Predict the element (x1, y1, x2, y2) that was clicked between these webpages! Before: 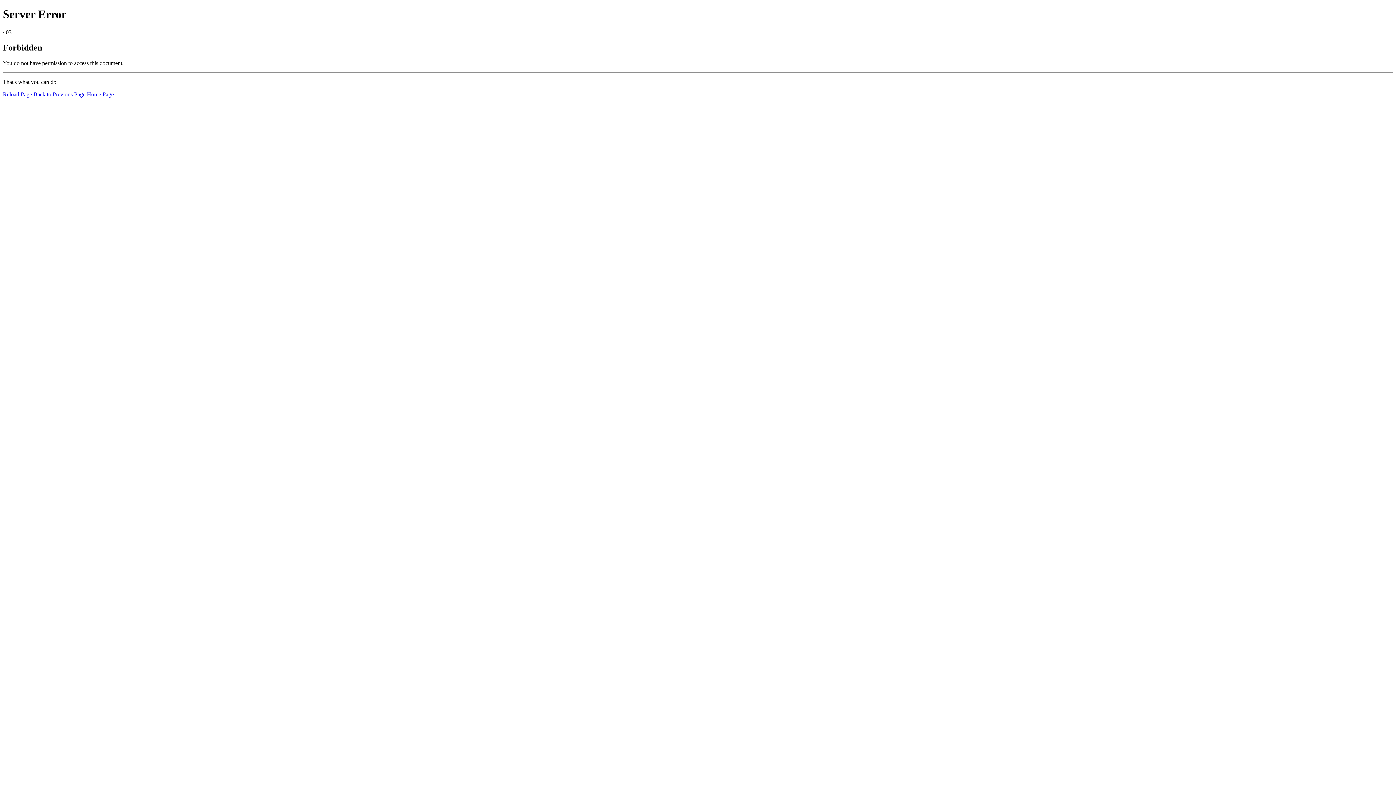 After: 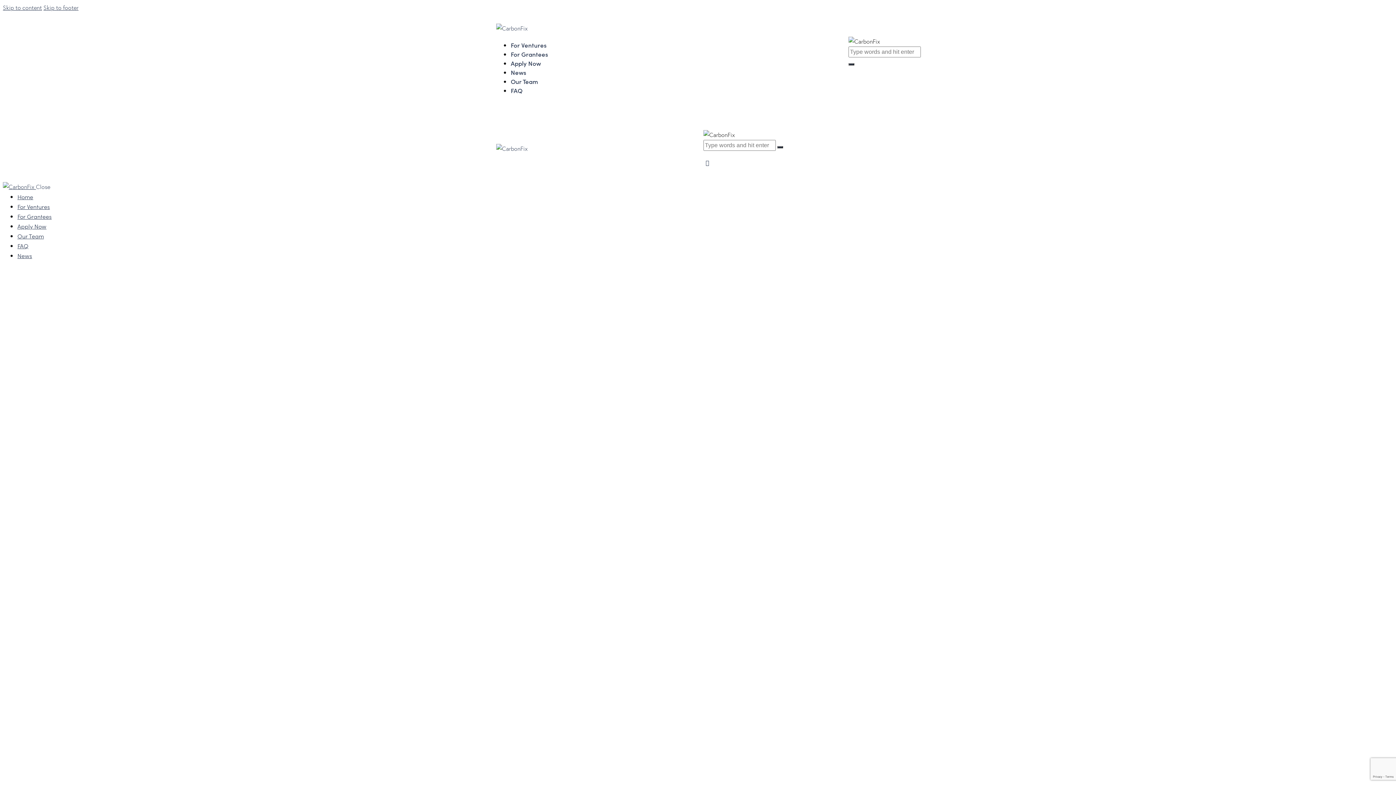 Action: label: Home Page bbox: (86, 91, 113, 97)